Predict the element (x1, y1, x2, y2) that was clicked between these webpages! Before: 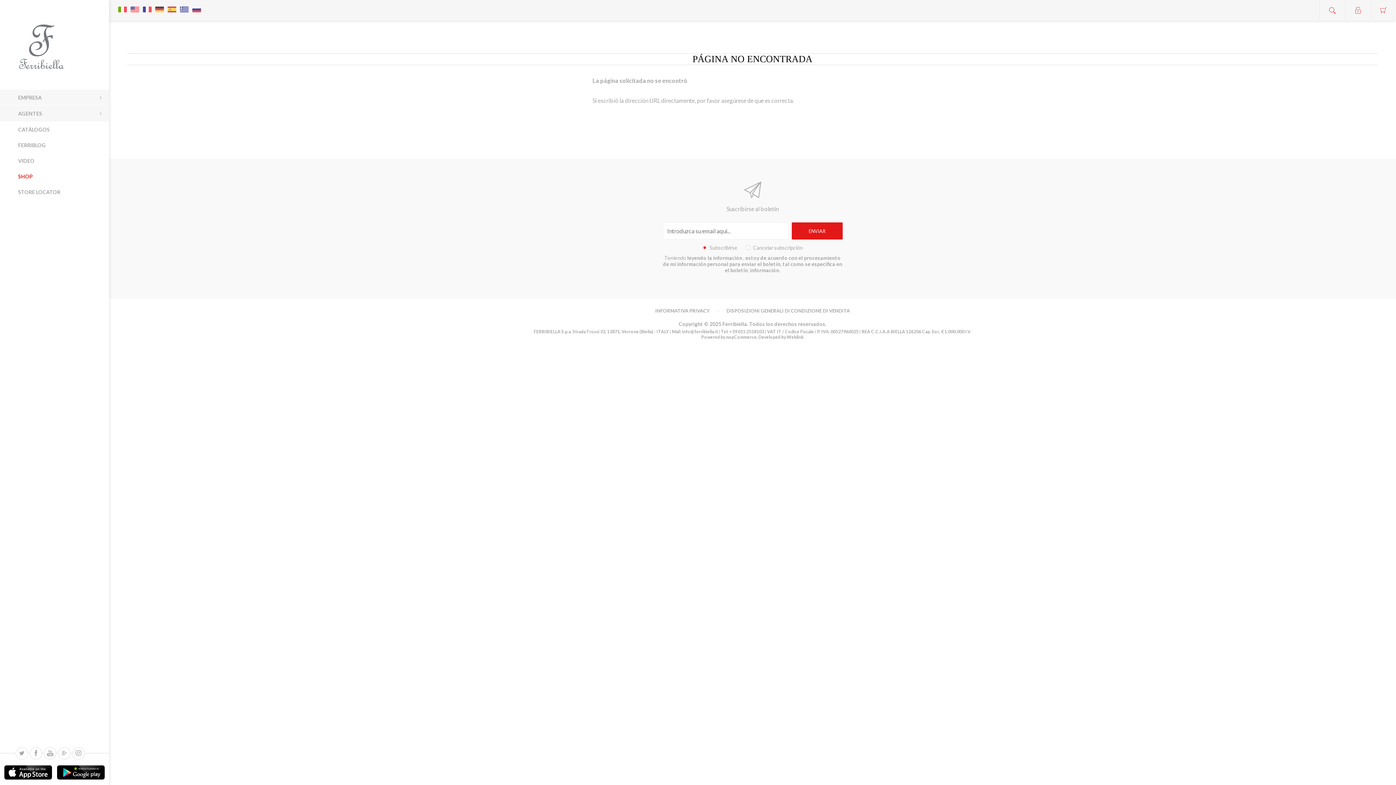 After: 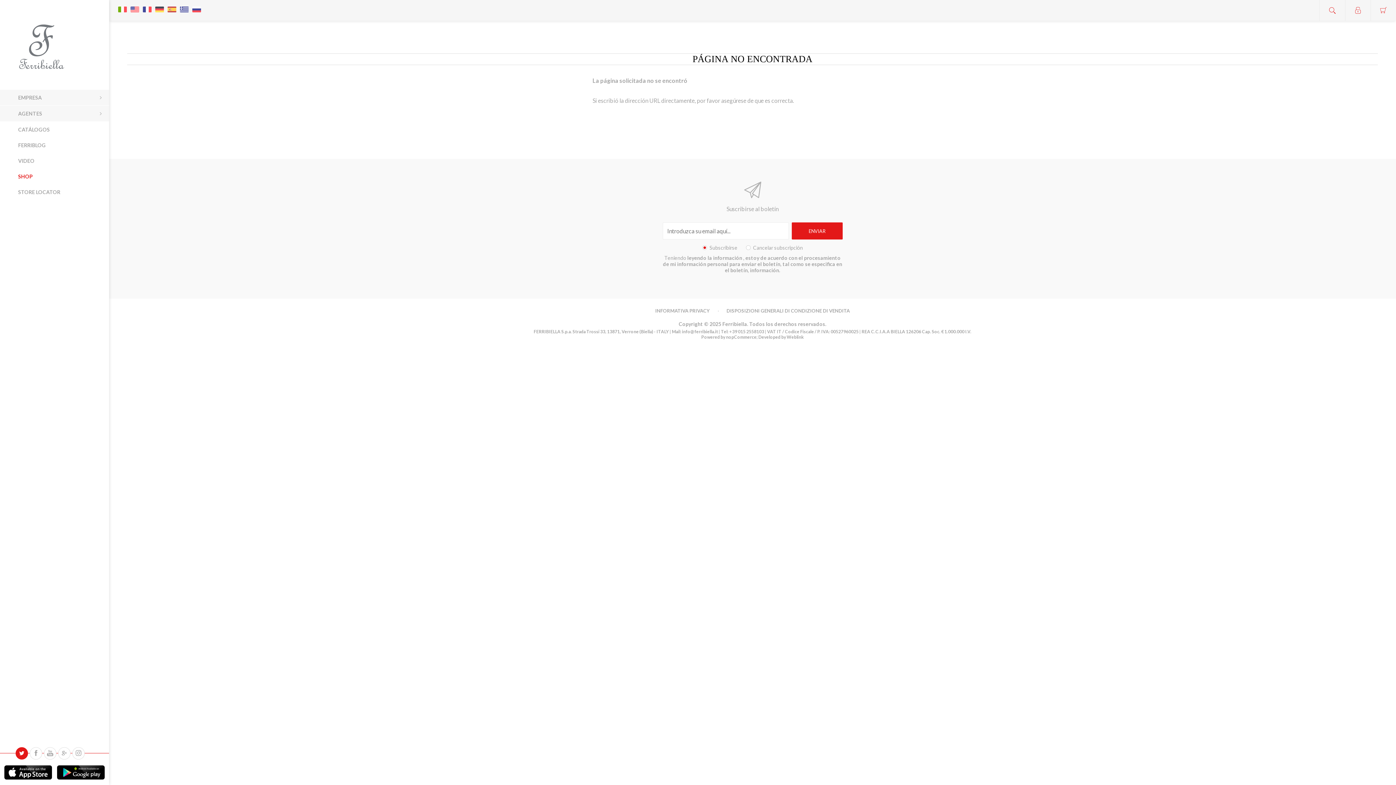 Action: bbox: (15, 747, 28, 760)